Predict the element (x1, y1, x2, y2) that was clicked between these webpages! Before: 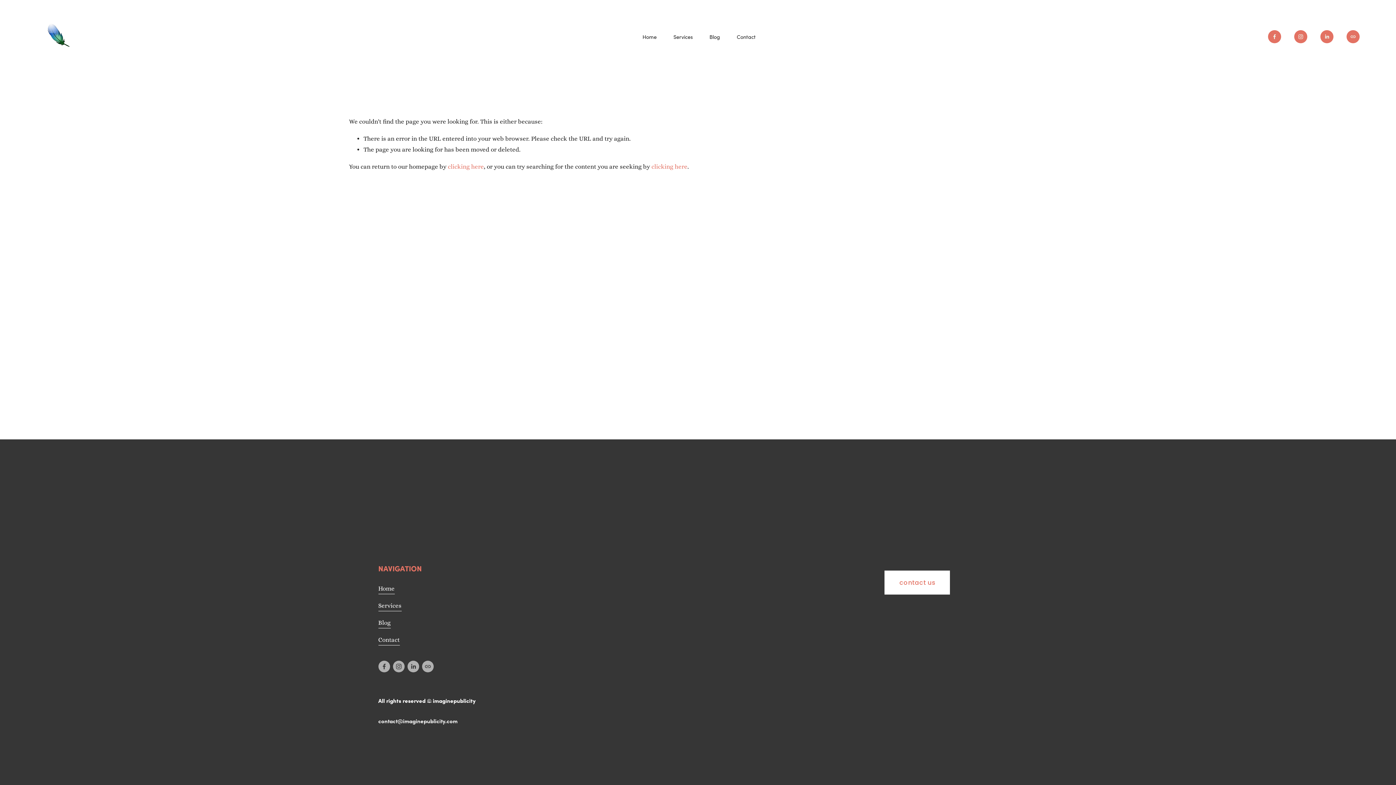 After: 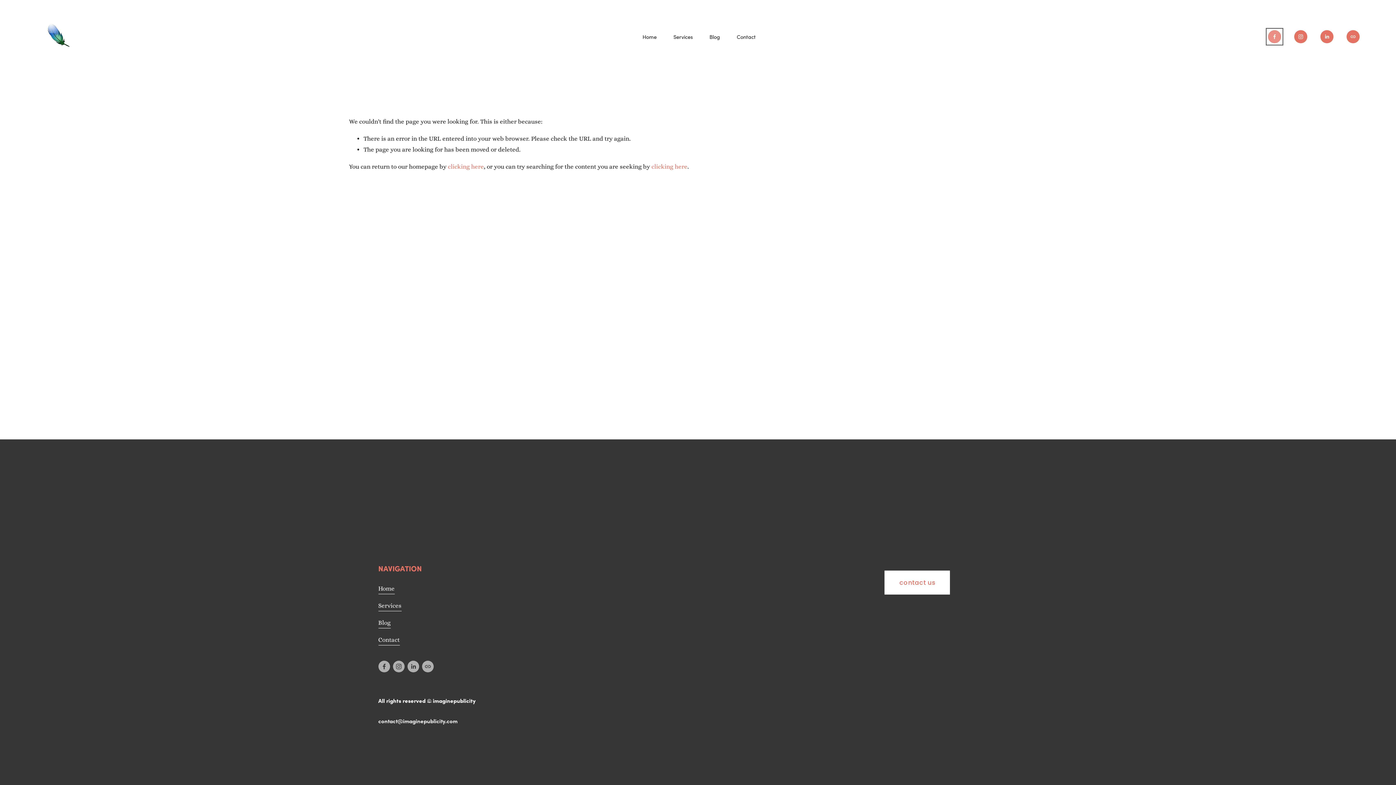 Action: label: Facebook bbox: (1268, 30, 1281, 43)